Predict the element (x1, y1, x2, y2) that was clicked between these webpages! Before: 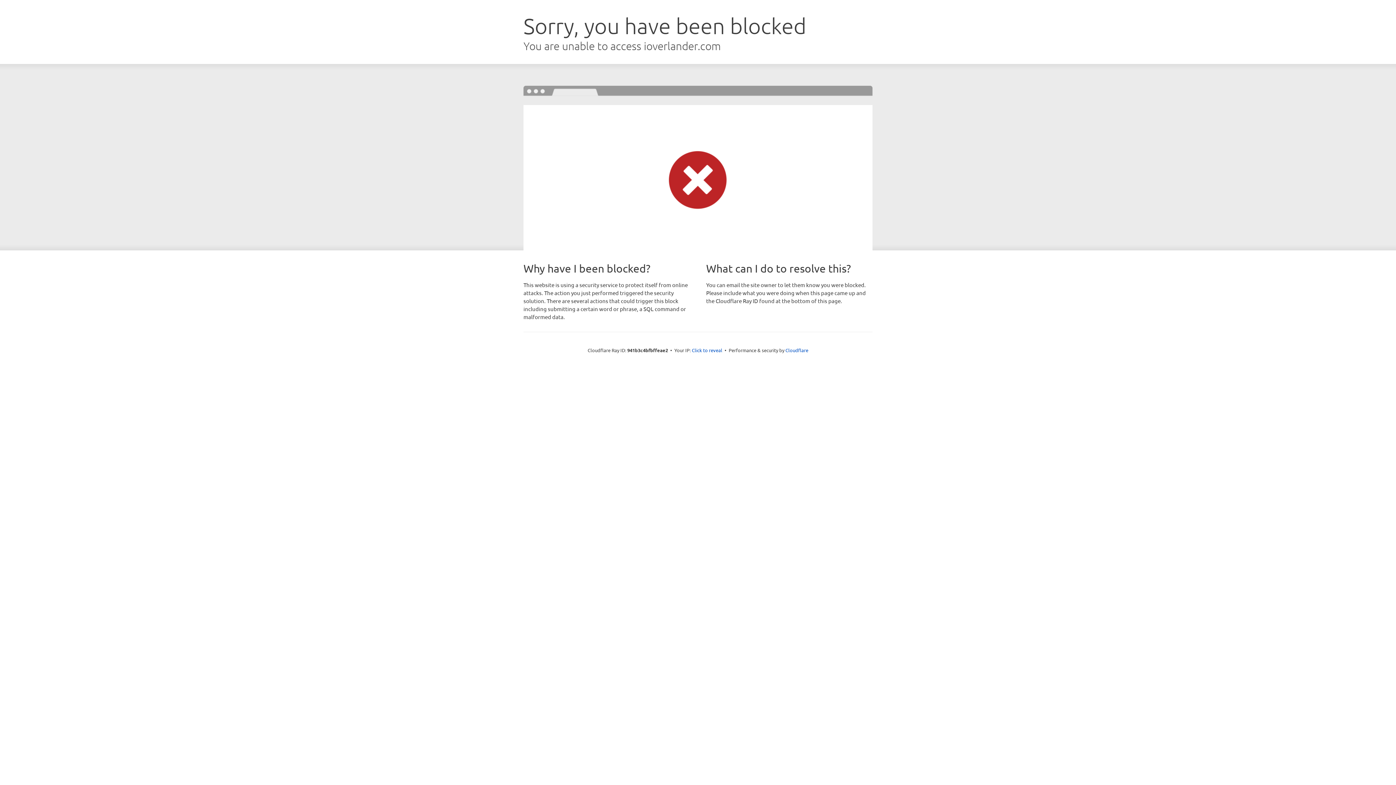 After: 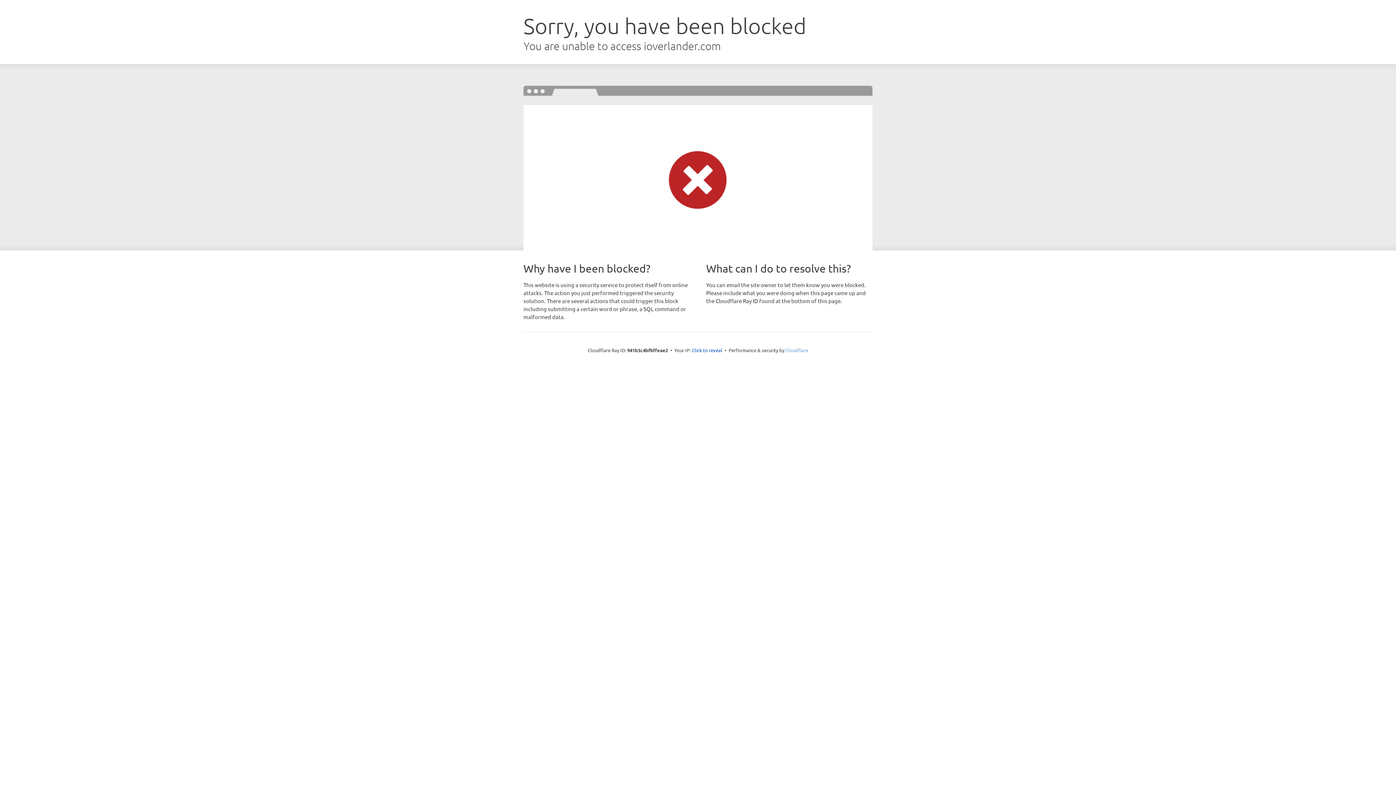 Action: label: Cloudflare bbox: (785, 347, 808, 353)